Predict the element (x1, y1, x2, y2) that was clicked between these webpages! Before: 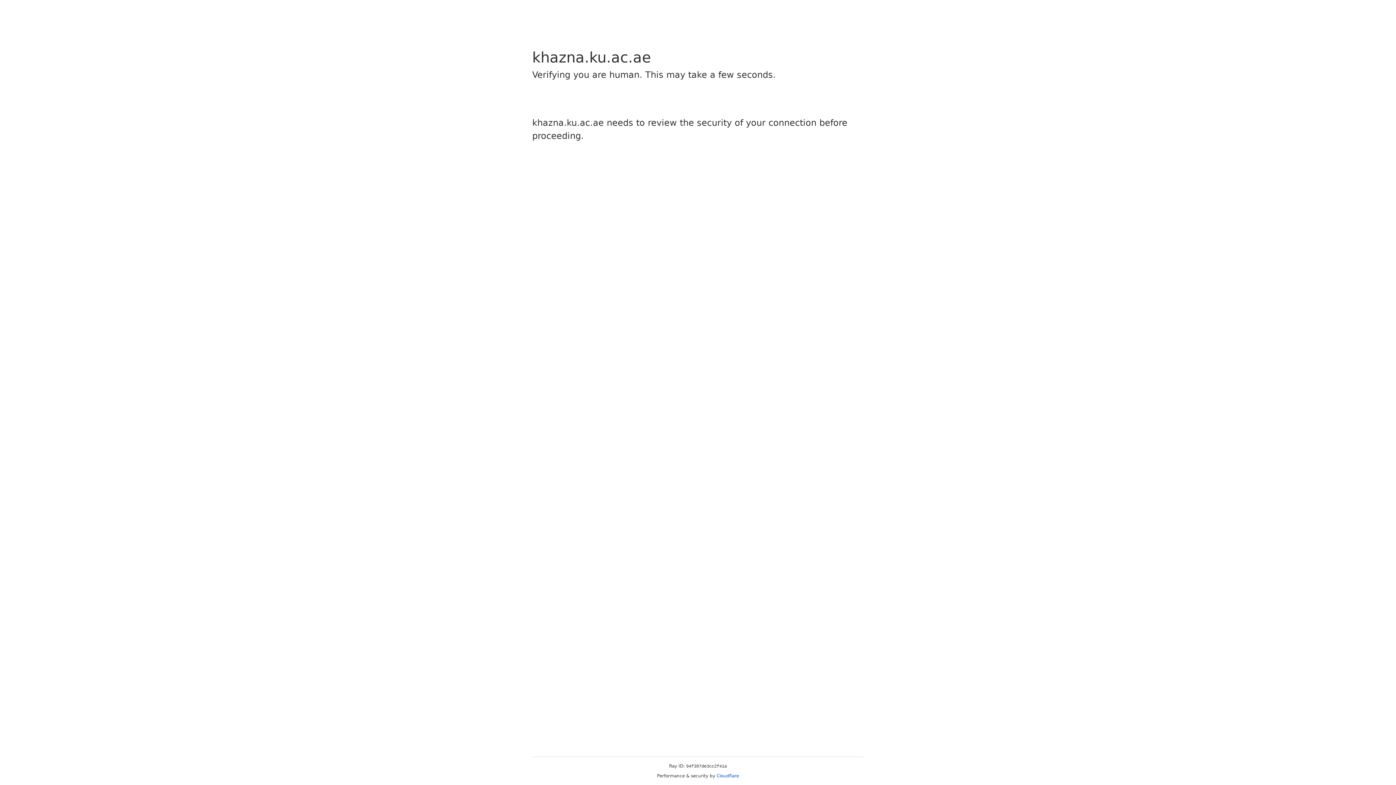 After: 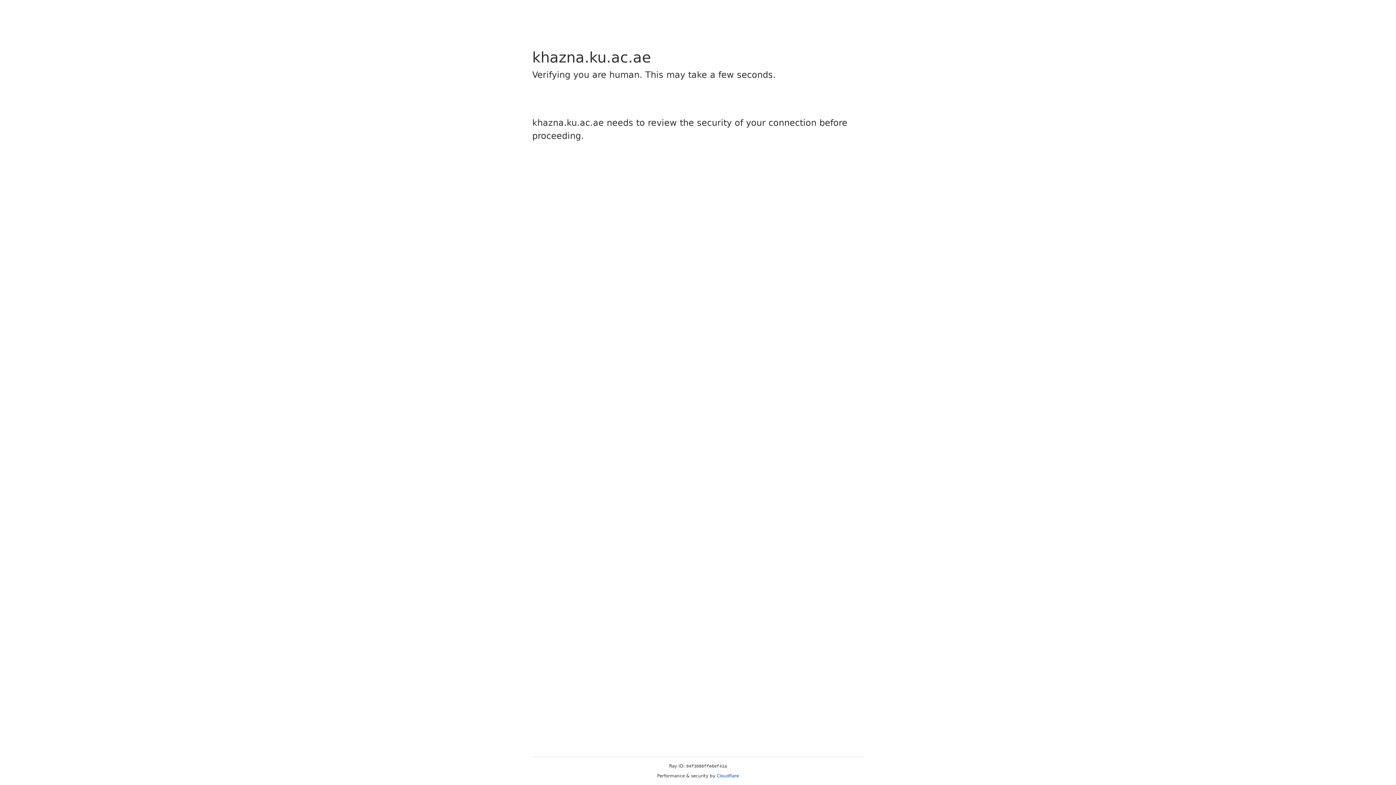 Action: bbox: (716, 773, 739, 778) label: Cloudflare